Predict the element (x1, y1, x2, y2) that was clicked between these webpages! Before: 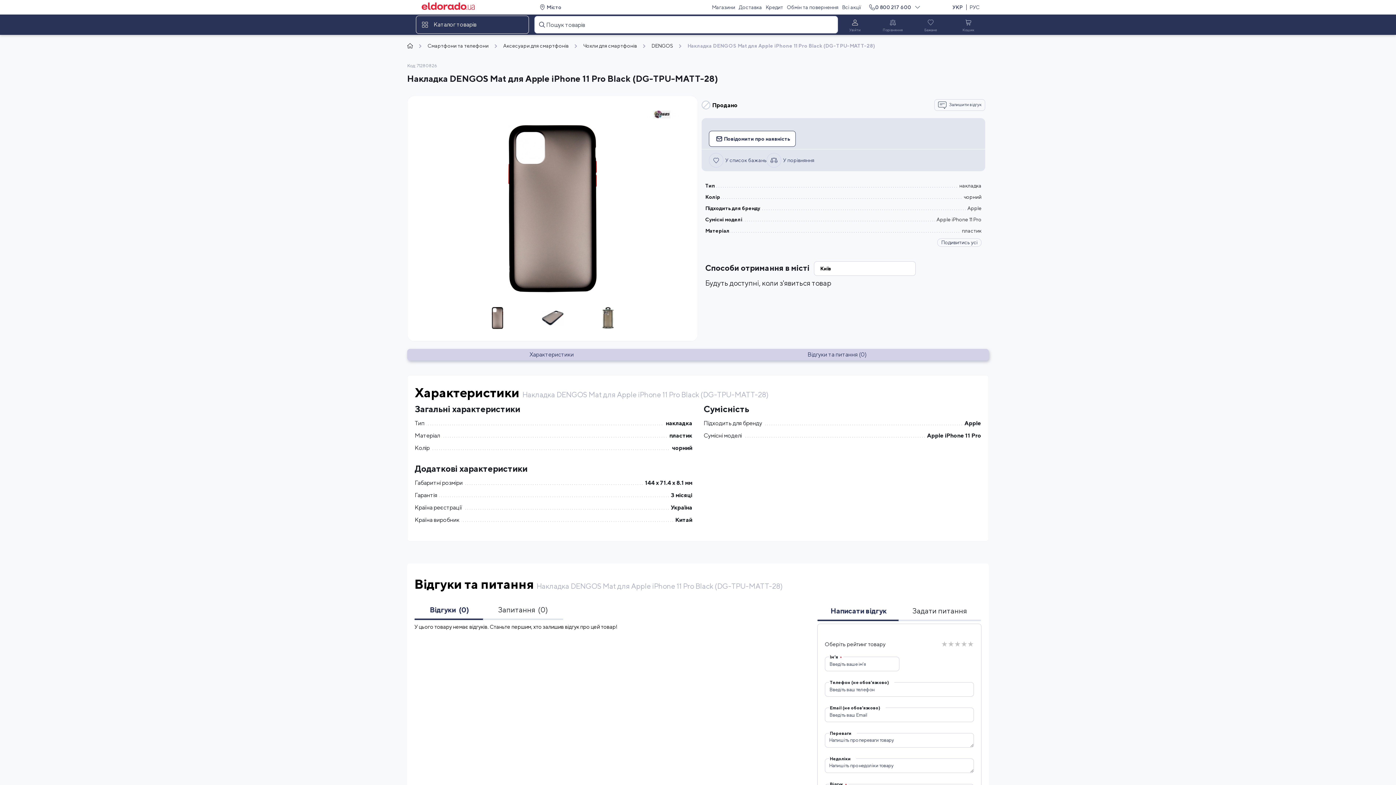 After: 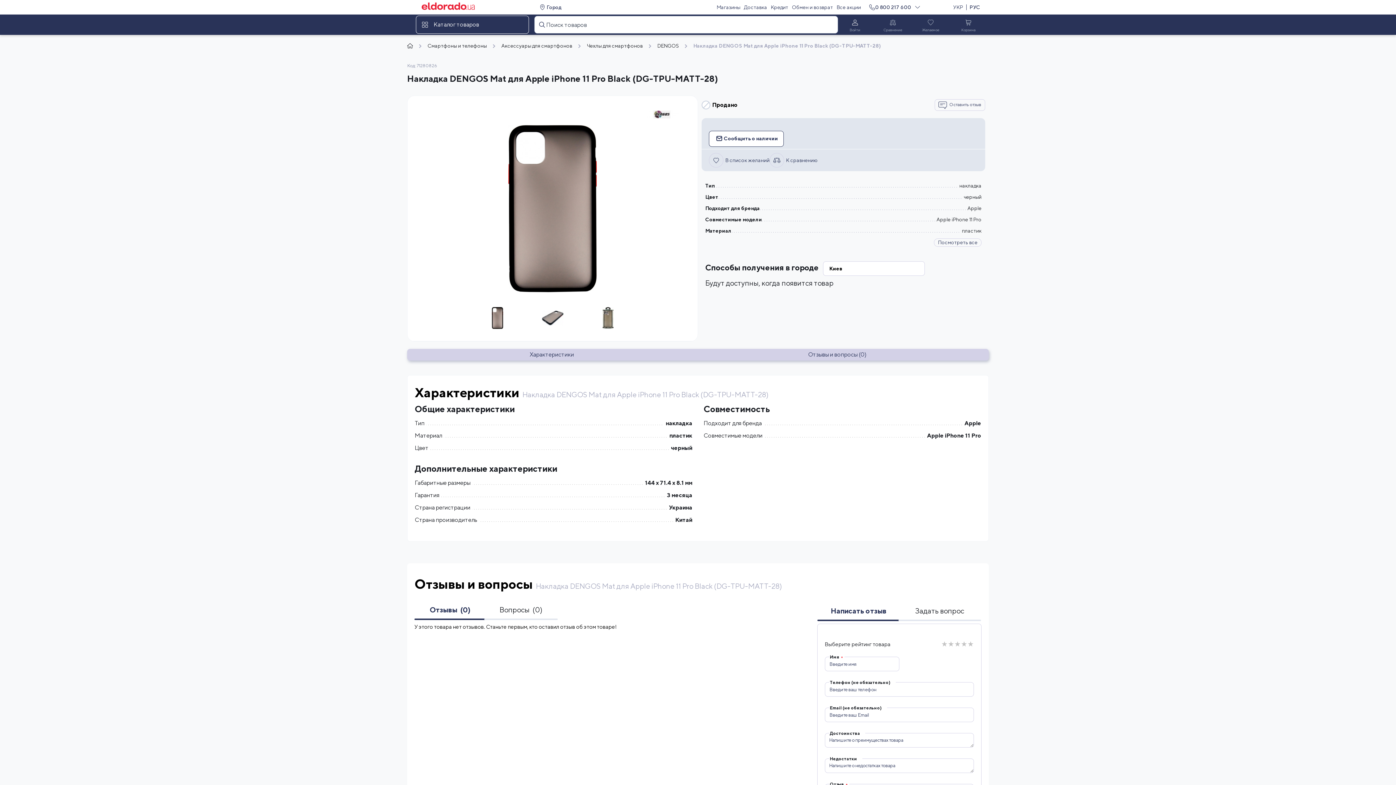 Action: bbox: (969, 3, 980, 11) label: РУС